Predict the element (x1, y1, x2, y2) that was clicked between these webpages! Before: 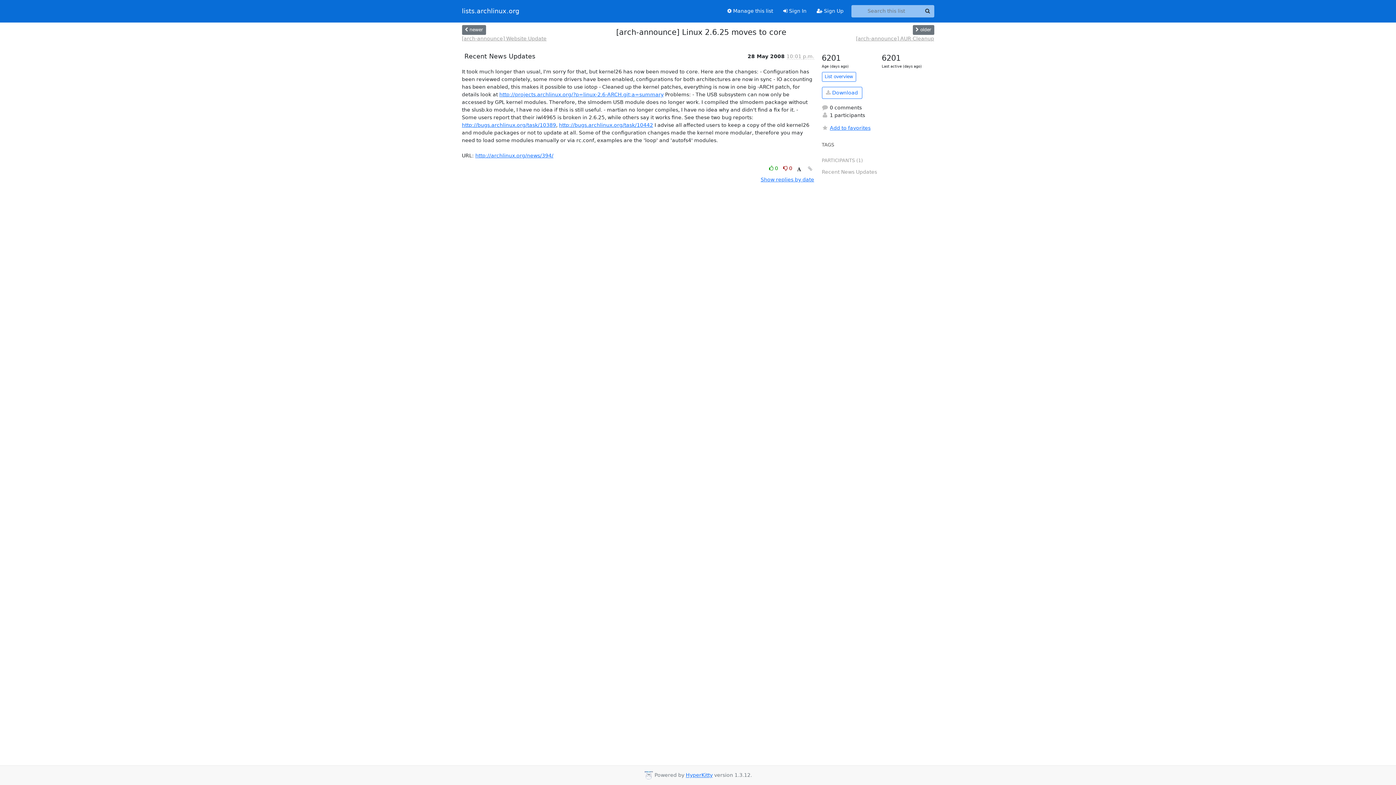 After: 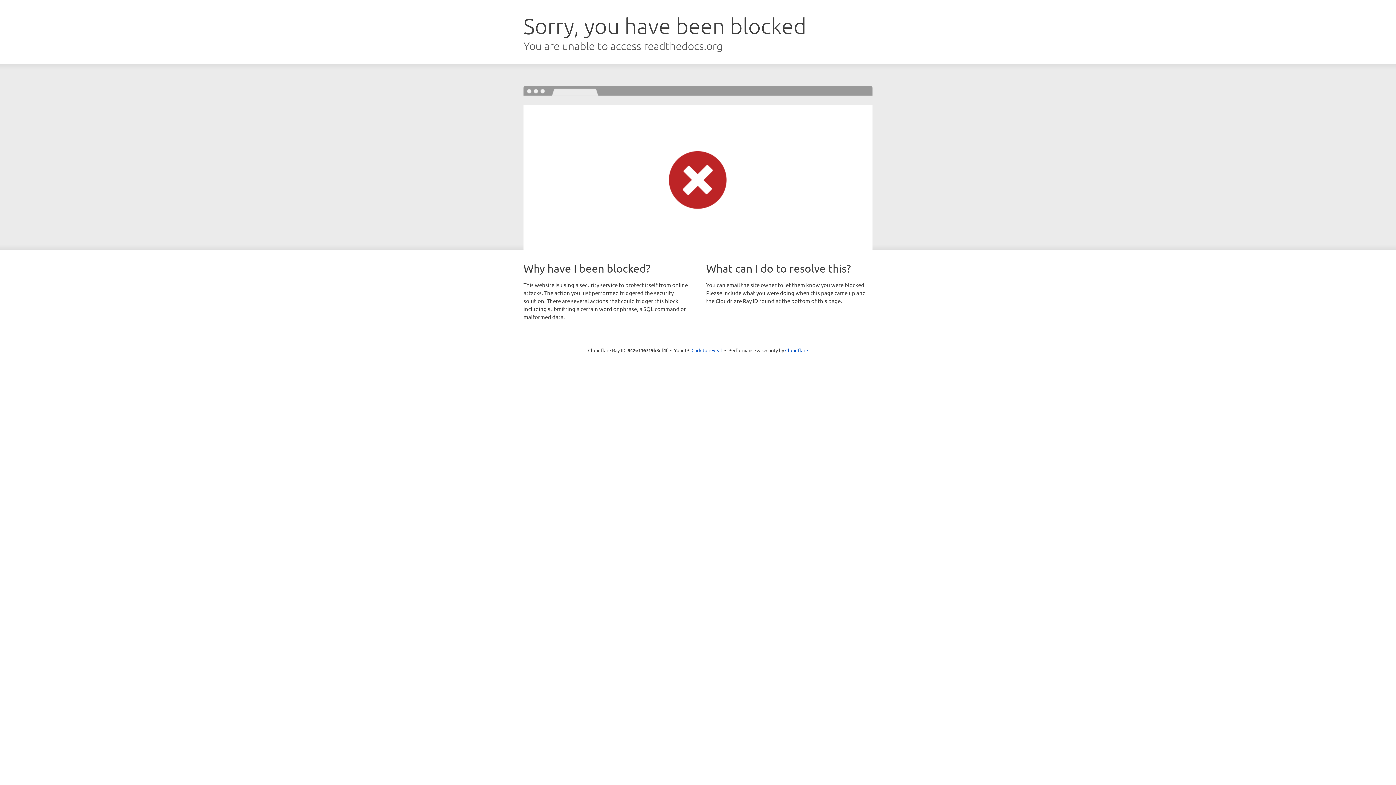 Action: label: HyperKitty bbox: (686, 772, 712, 778)